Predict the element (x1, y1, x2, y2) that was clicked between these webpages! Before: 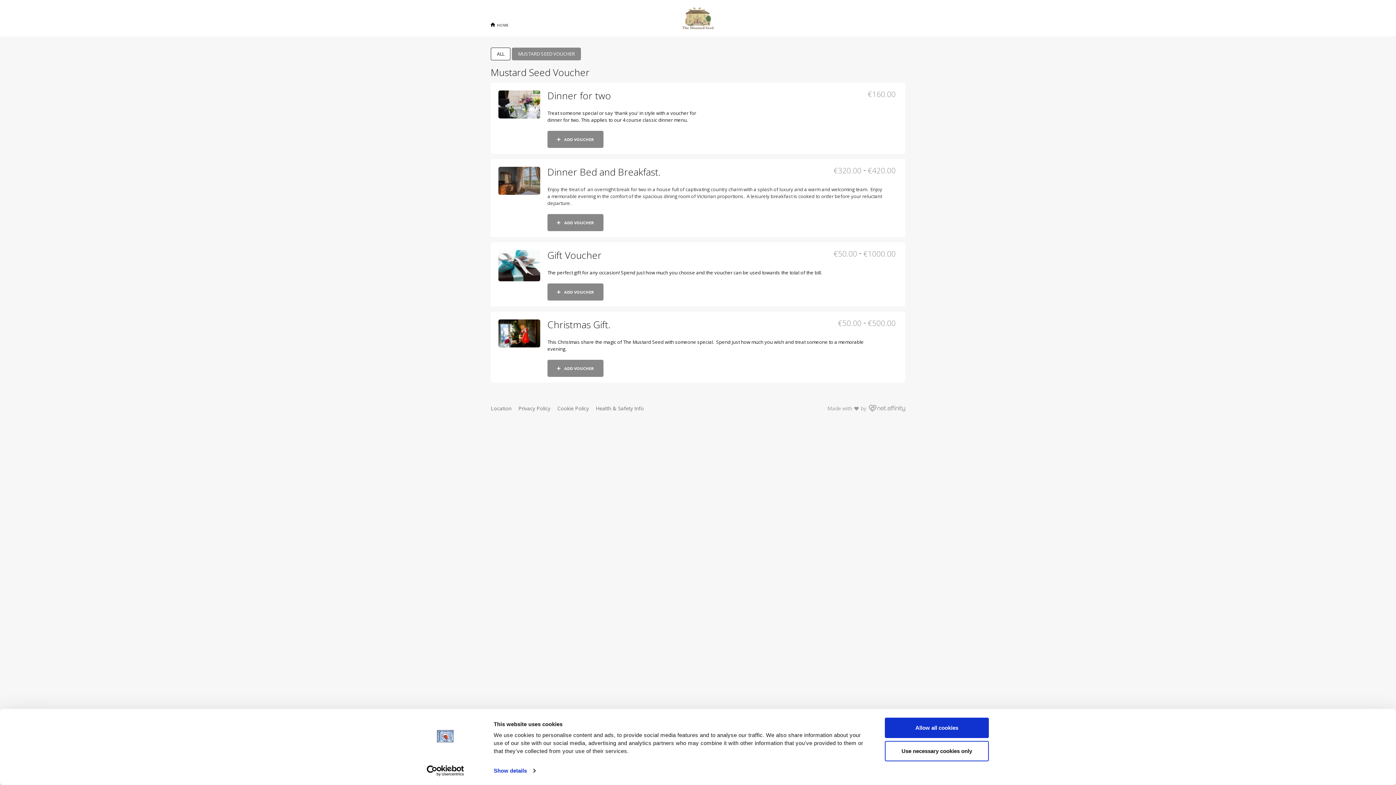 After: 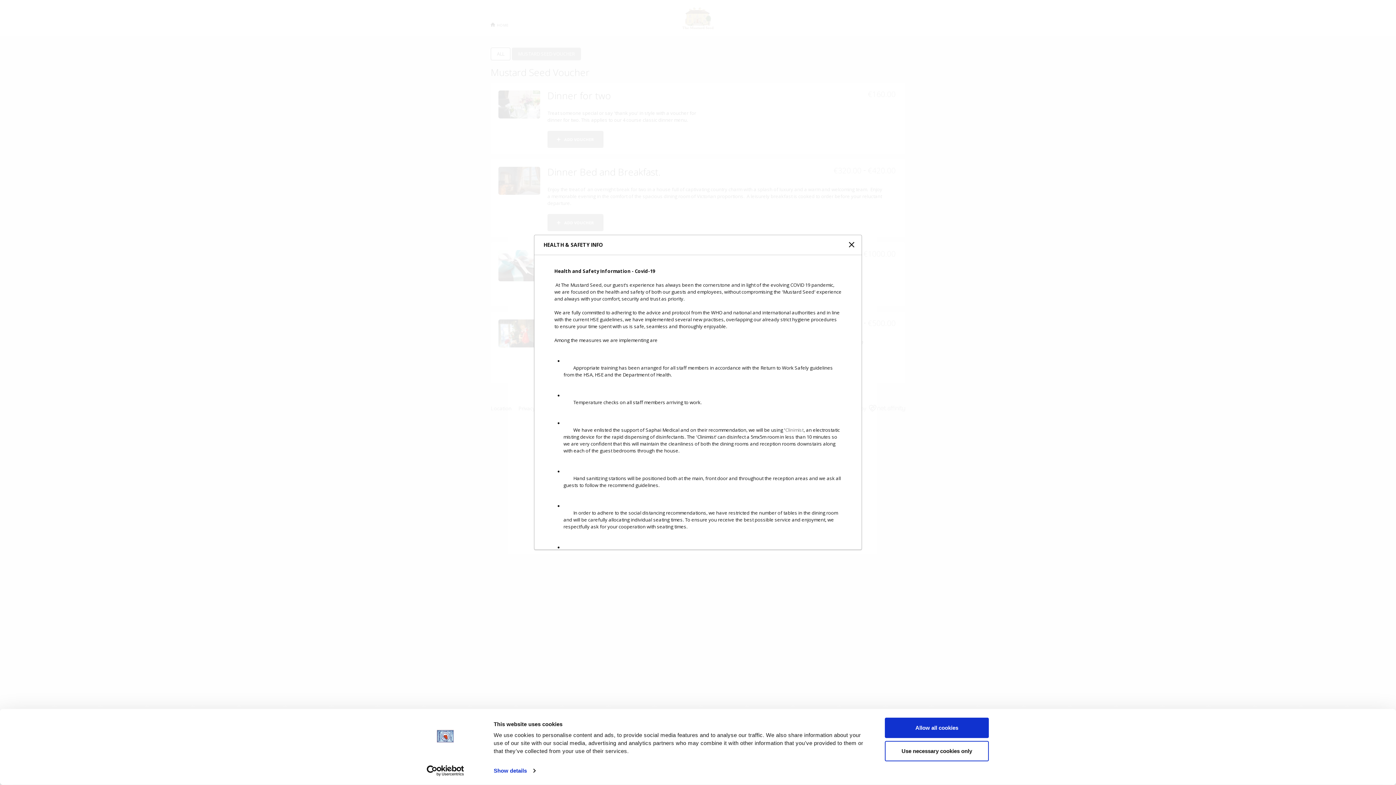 Action: bbox: (596, 403, 644, 410) label: Health & Safety Info